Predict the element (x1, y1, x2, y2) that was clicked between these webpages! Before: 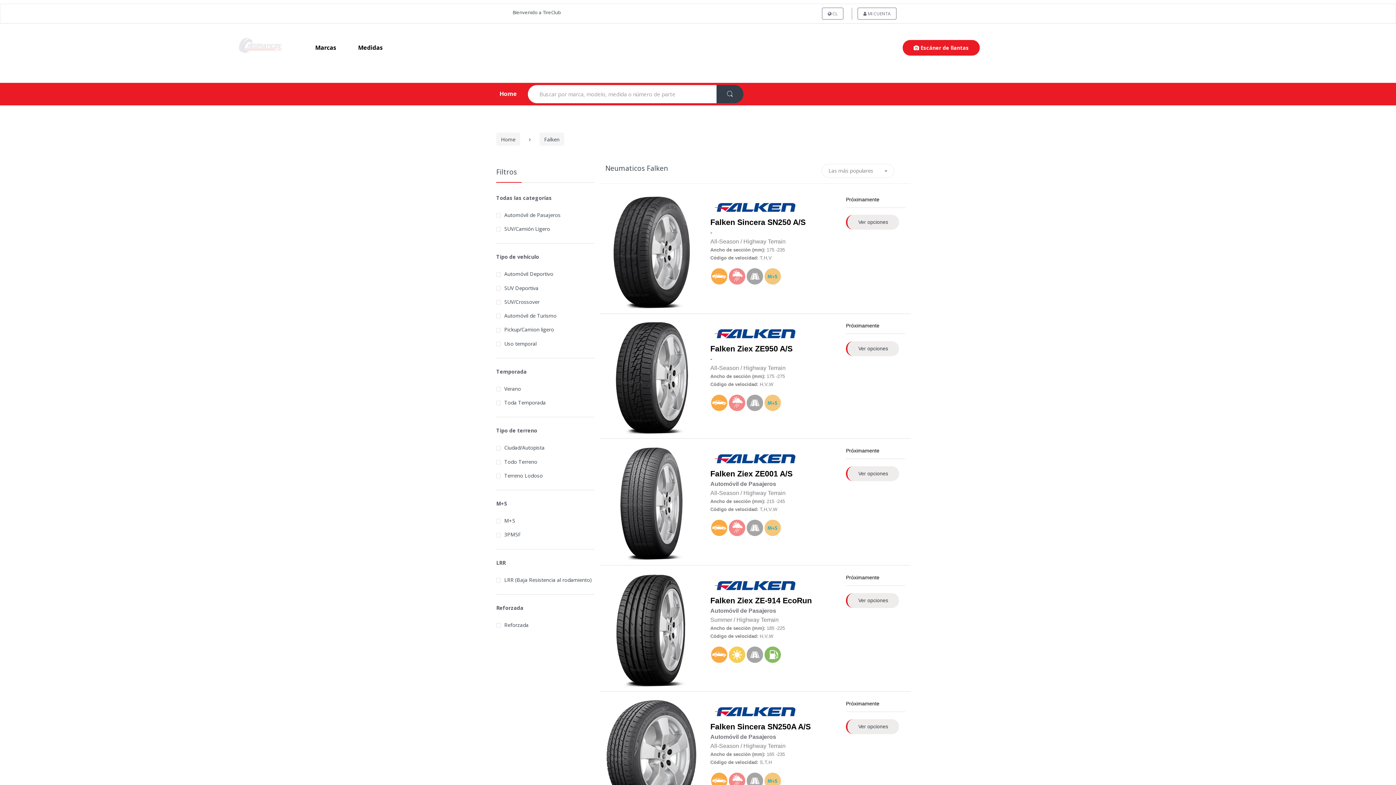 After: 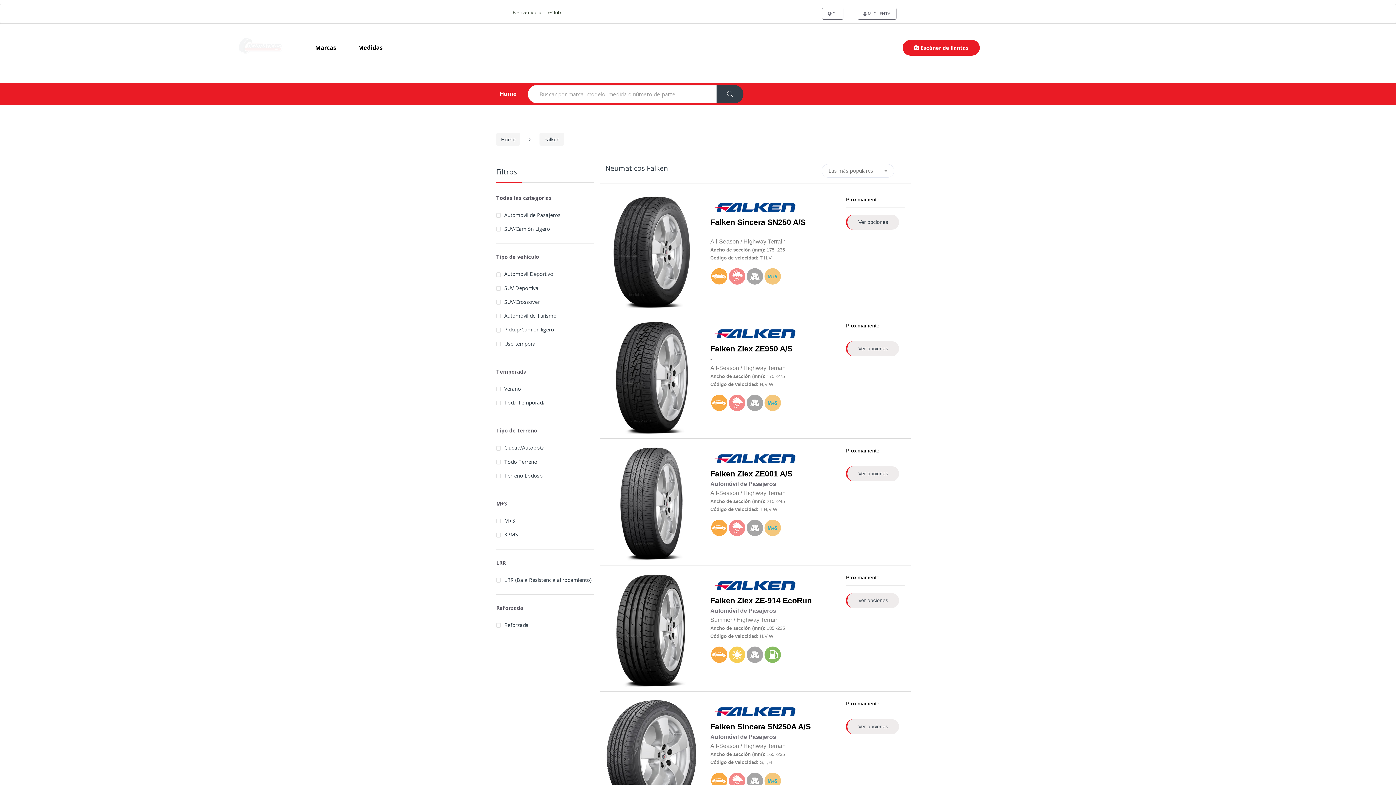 Action: label: Bienvenido a TireClub bbox: (490, 7, 561, 17)